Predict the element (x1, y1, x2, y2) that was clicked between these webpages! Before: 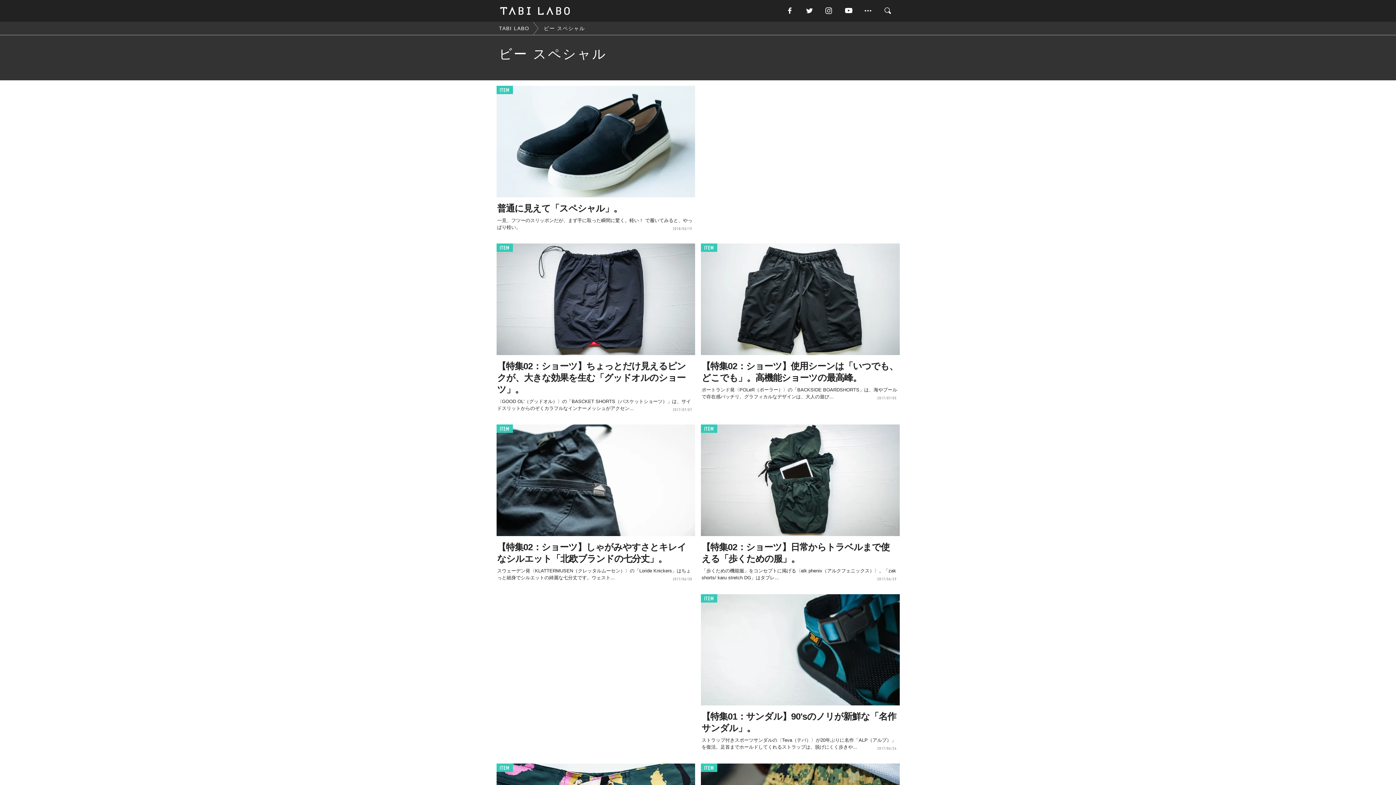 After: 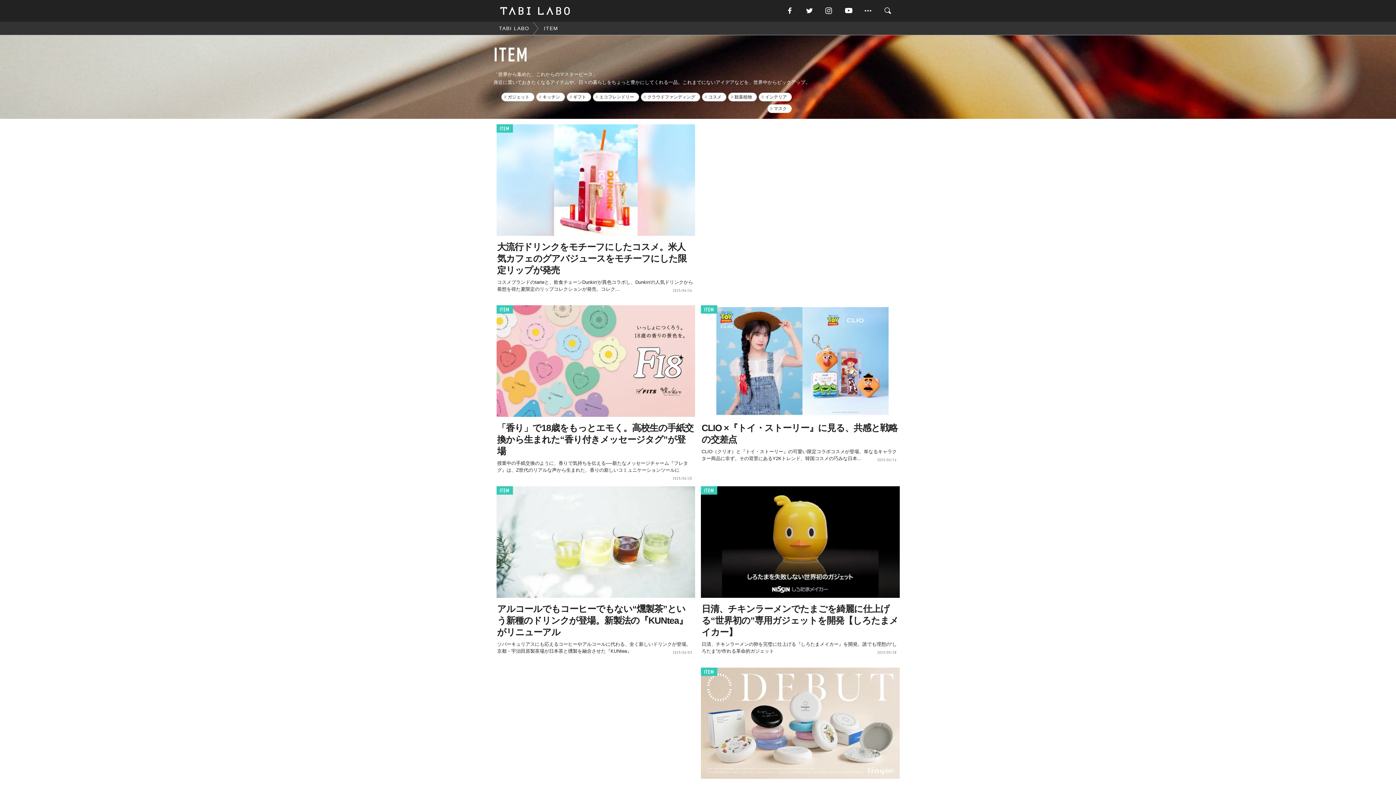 Action: label: ITEM bbox: (701, 424, 717, 433)